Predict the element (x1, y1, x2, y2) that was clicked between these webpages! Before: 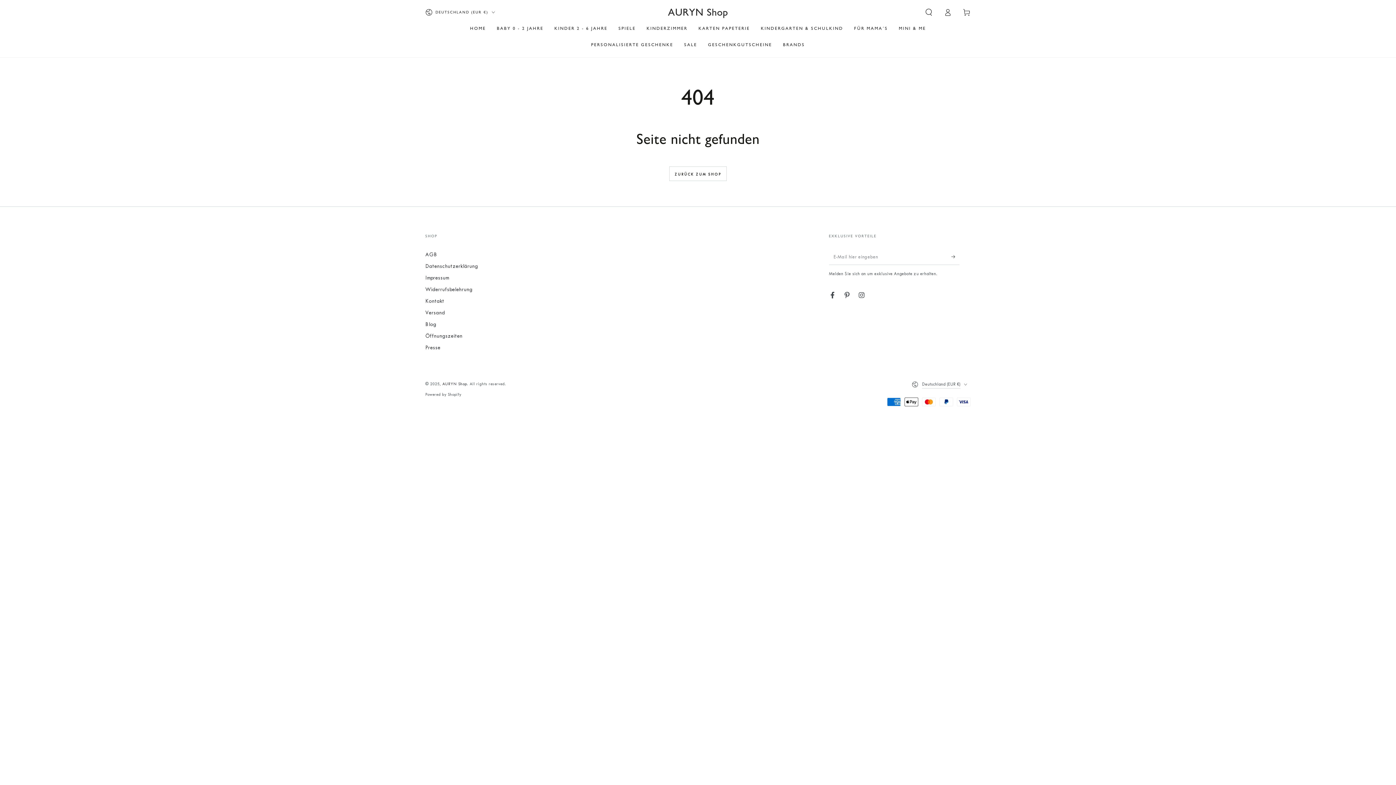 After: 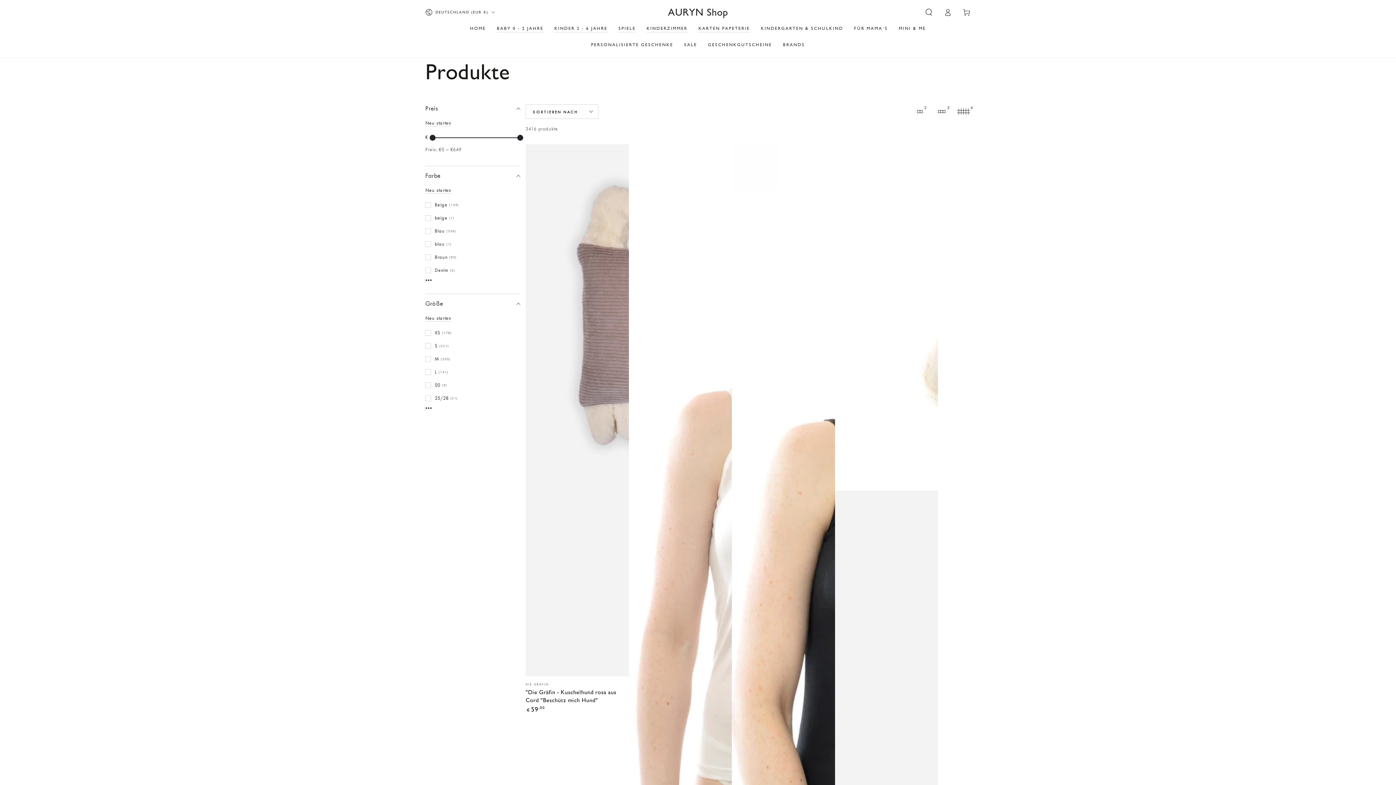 Action: bbox: (491, 20, 549, 36) label: BABY 0 - 2 JAHRE